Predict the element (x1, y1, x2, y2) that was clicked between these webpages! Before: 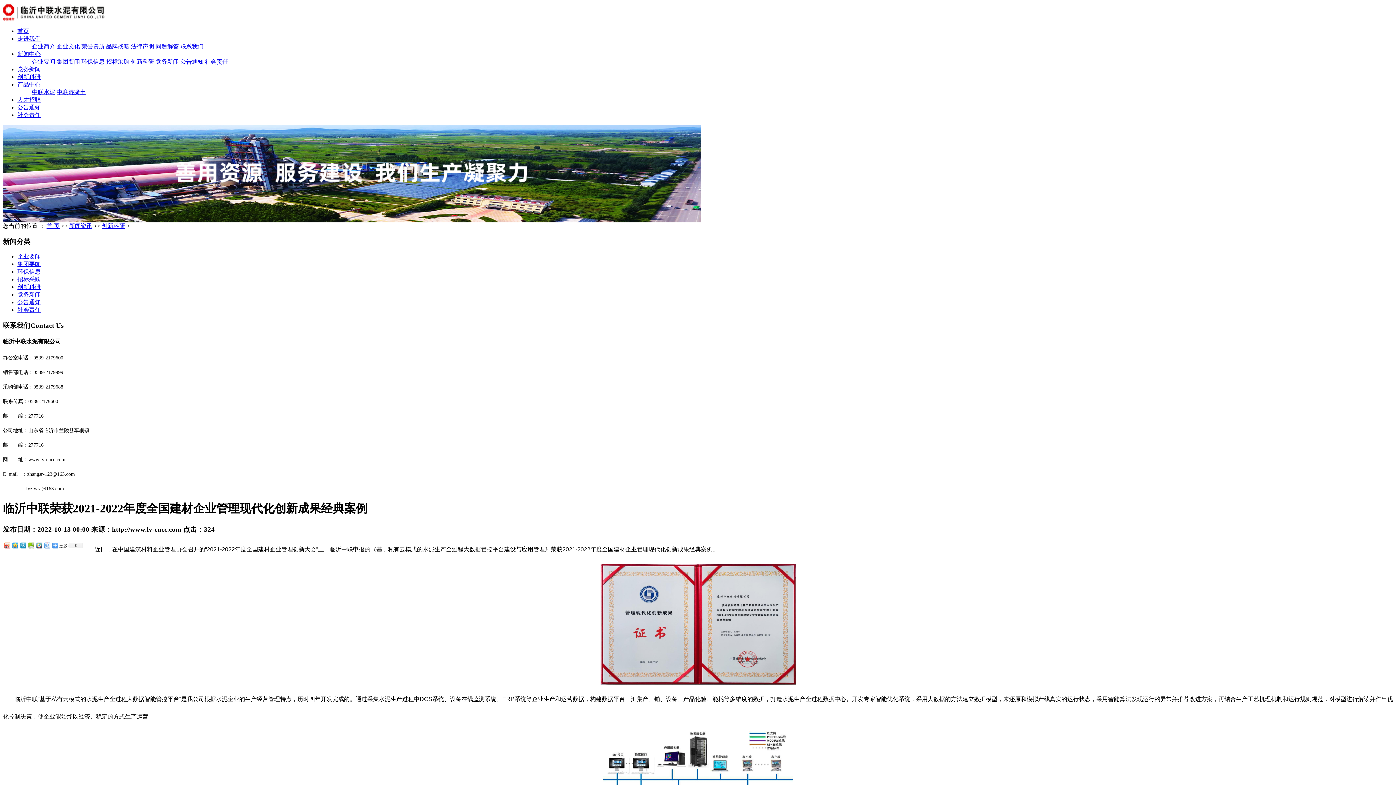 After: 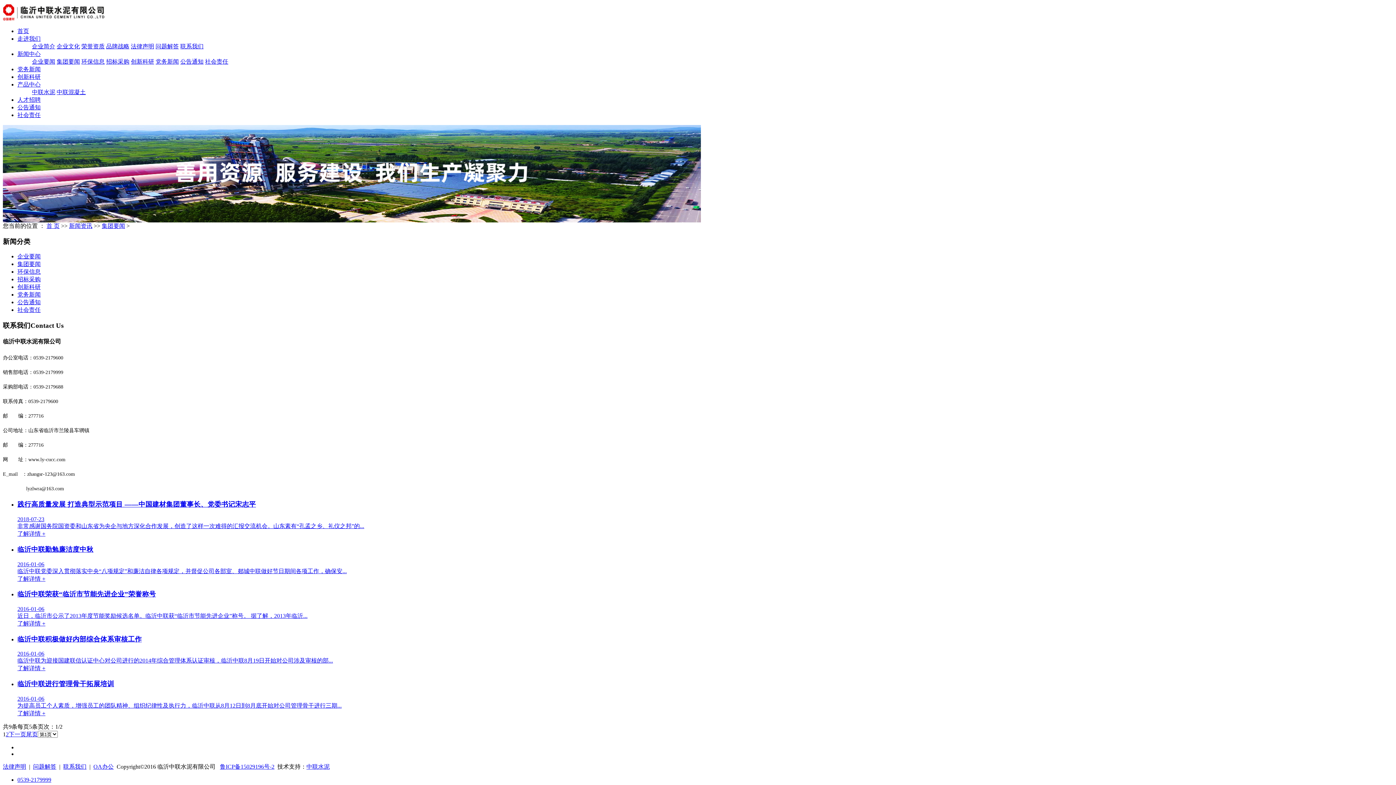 Action: bbox: (56, 58, 80, 64) label: 集团要闻